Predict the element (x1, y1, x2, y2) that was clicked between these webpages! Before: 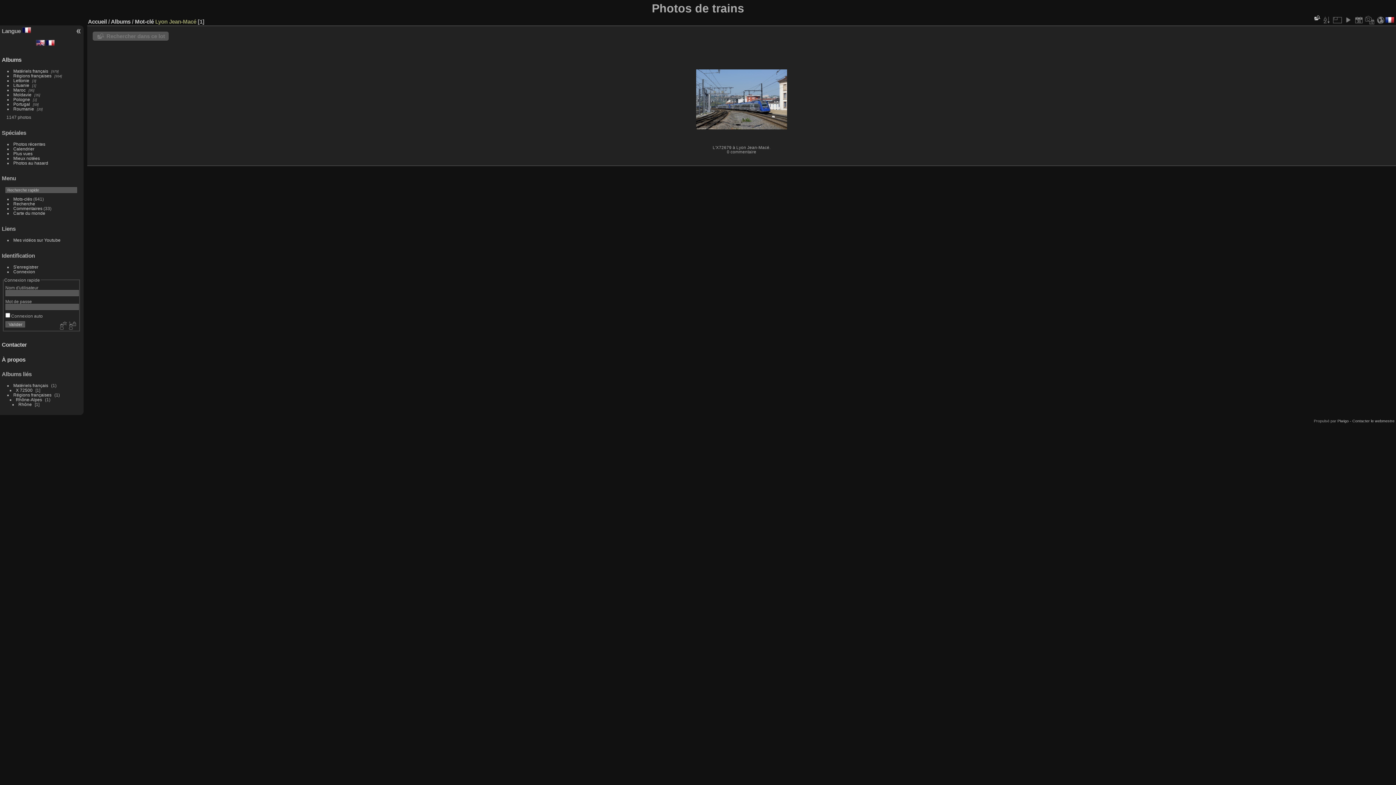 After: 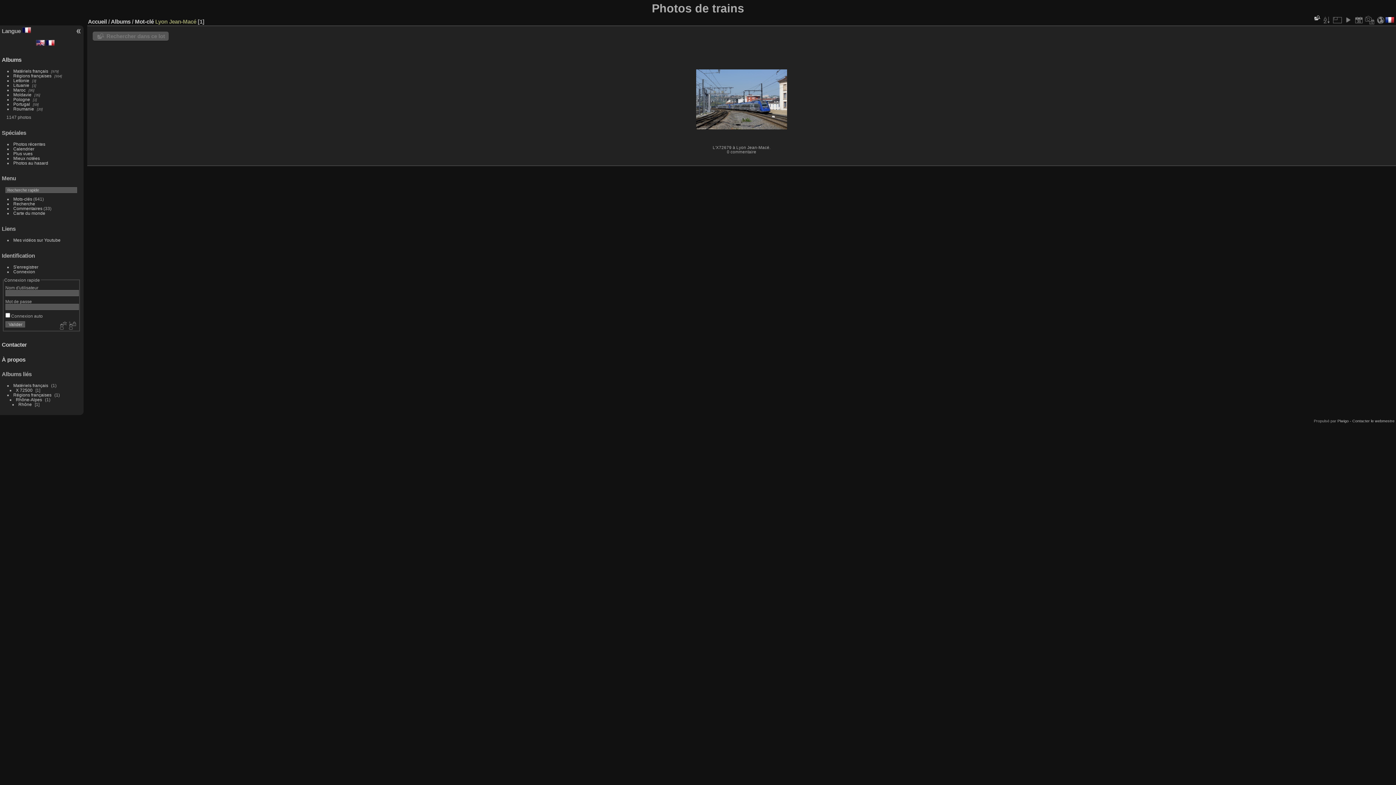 Action: label: Régions françaises bbox: (13, 392, 51, 397)